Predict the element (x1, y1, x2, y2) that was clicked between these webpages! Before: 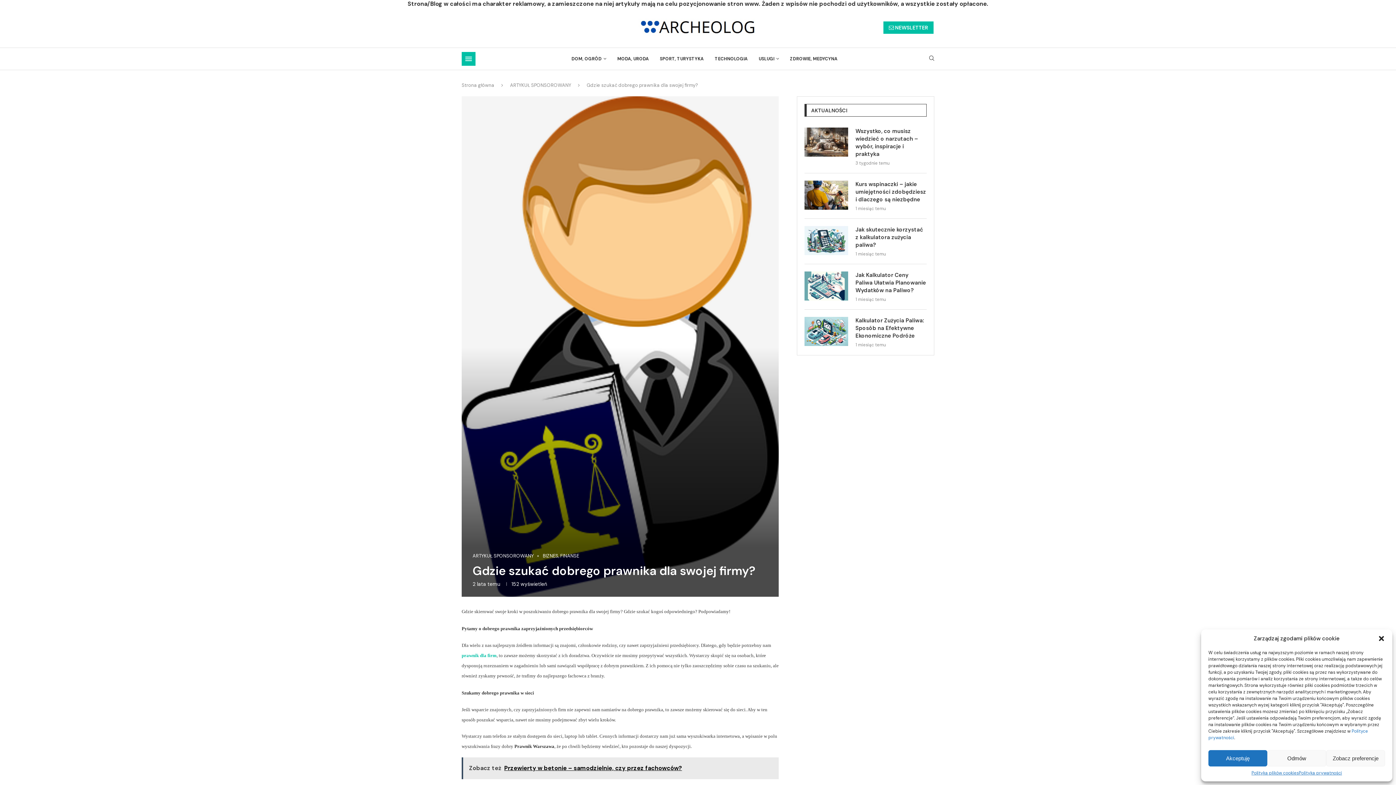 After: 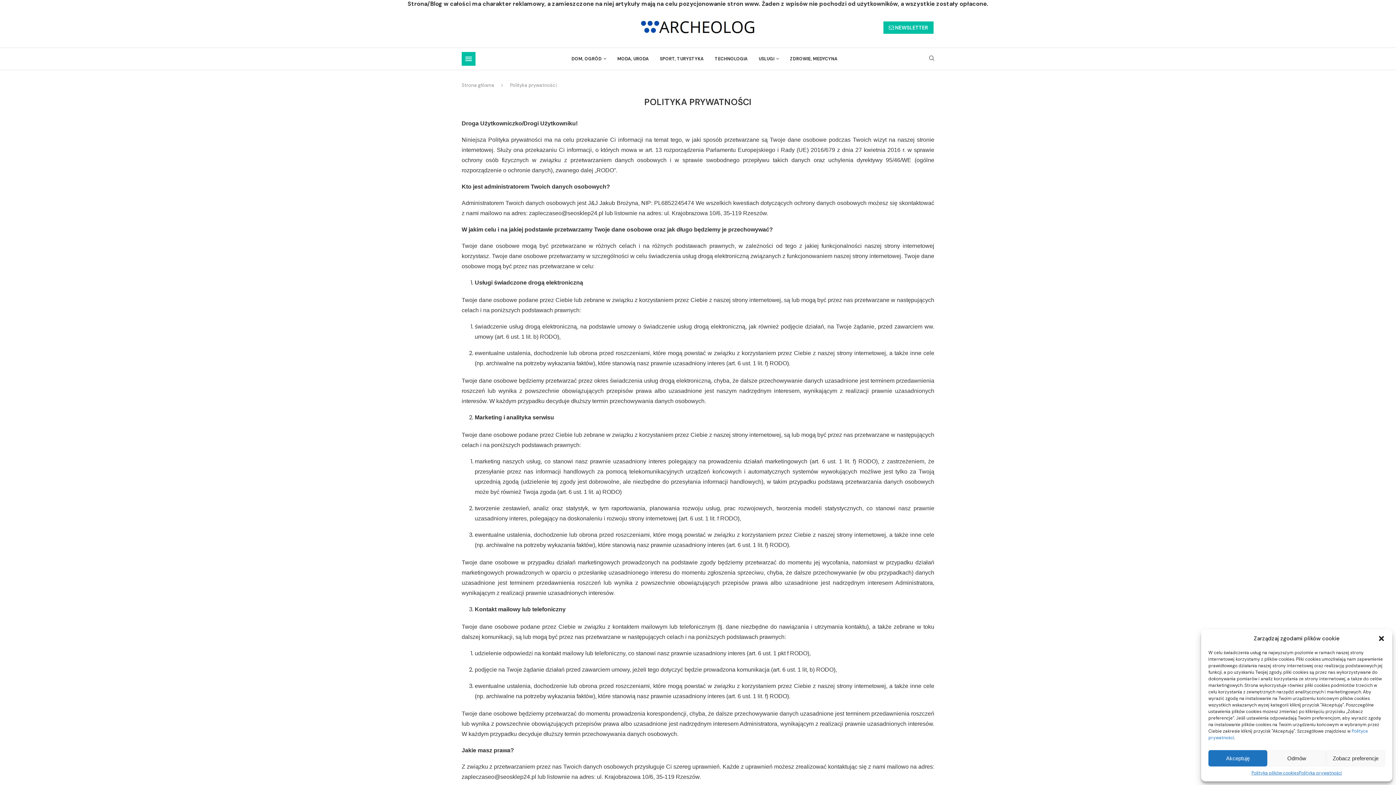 Action: bbox: (1299, 770, 1342, 776) label: Polityka prywatności